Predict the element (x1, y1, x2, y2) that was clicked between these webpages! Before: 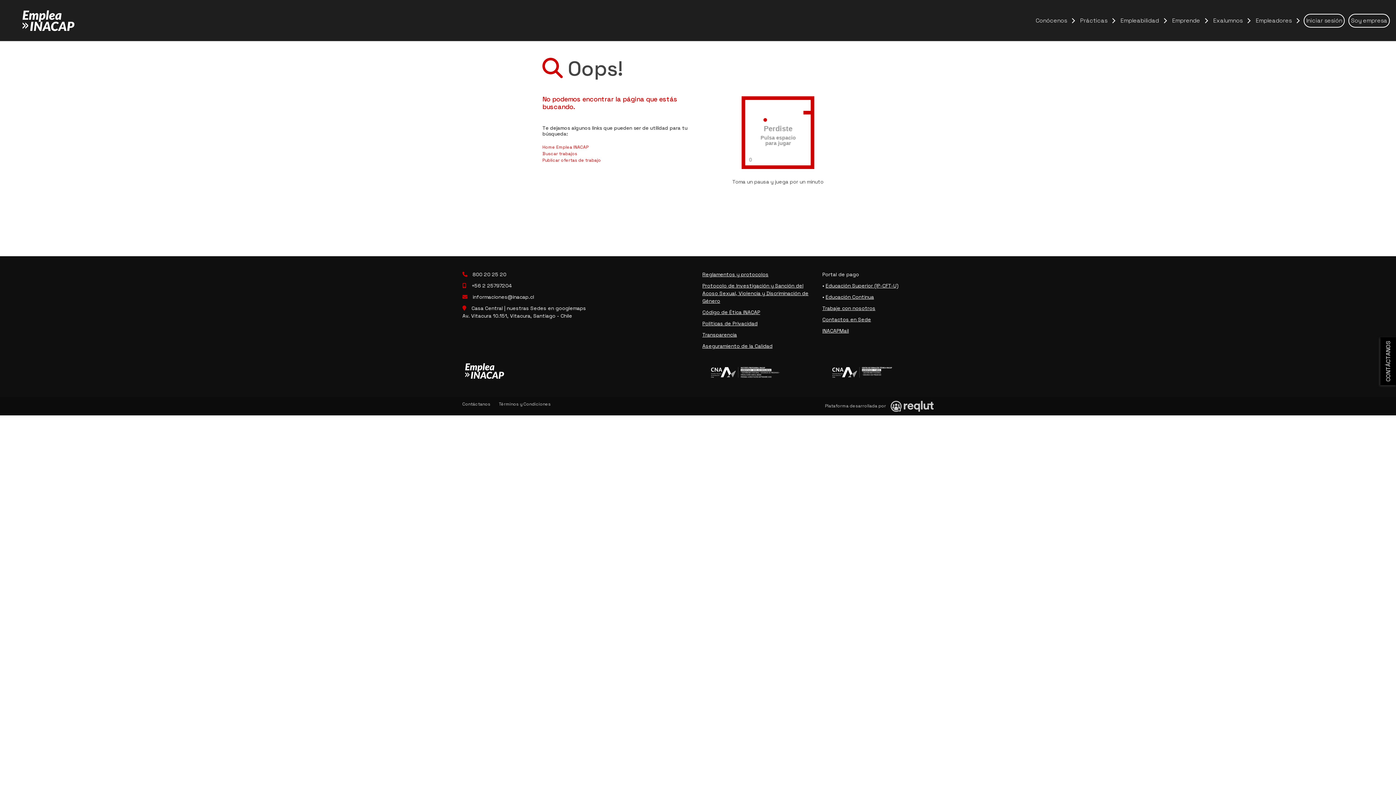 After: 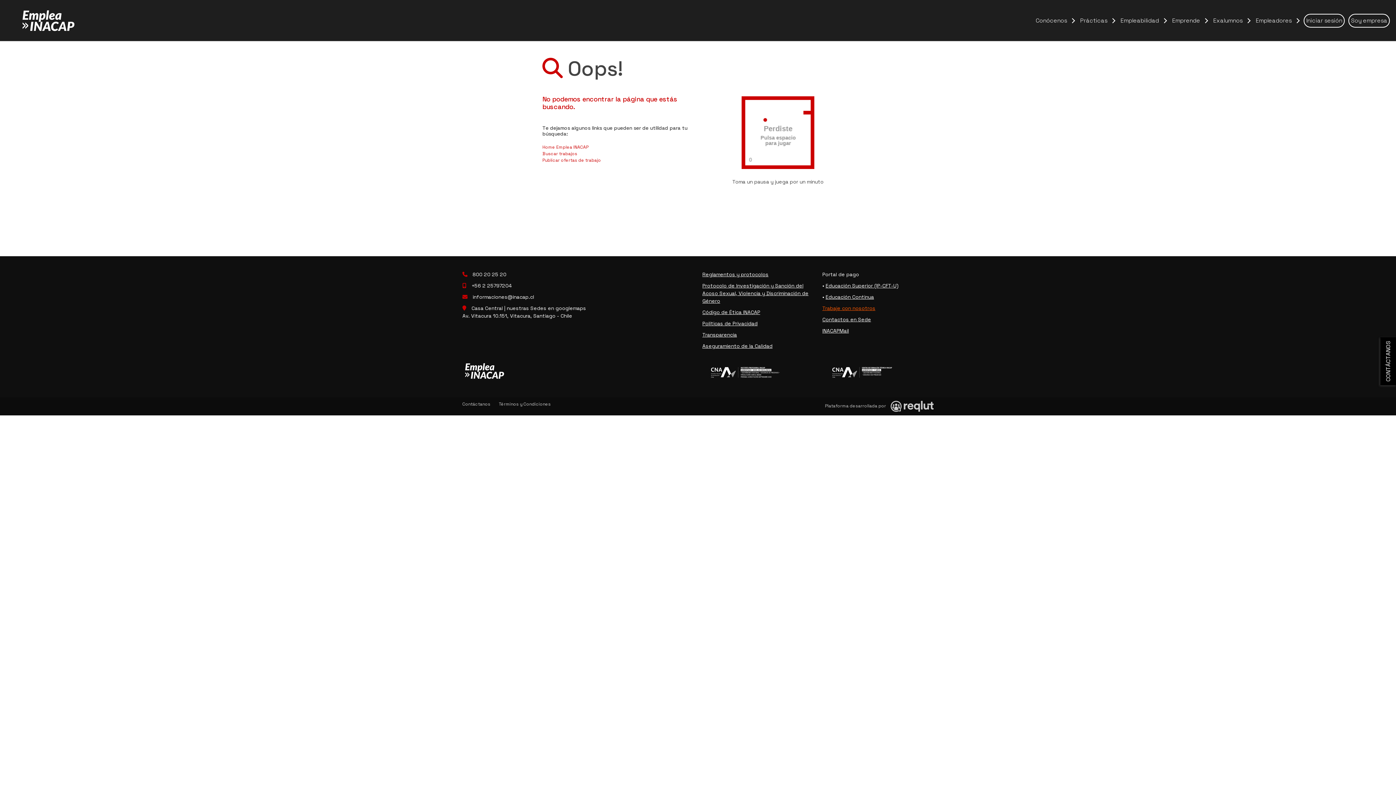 Action: bbox: (822, 305, 875, 311) label: Trabaje con nosotros